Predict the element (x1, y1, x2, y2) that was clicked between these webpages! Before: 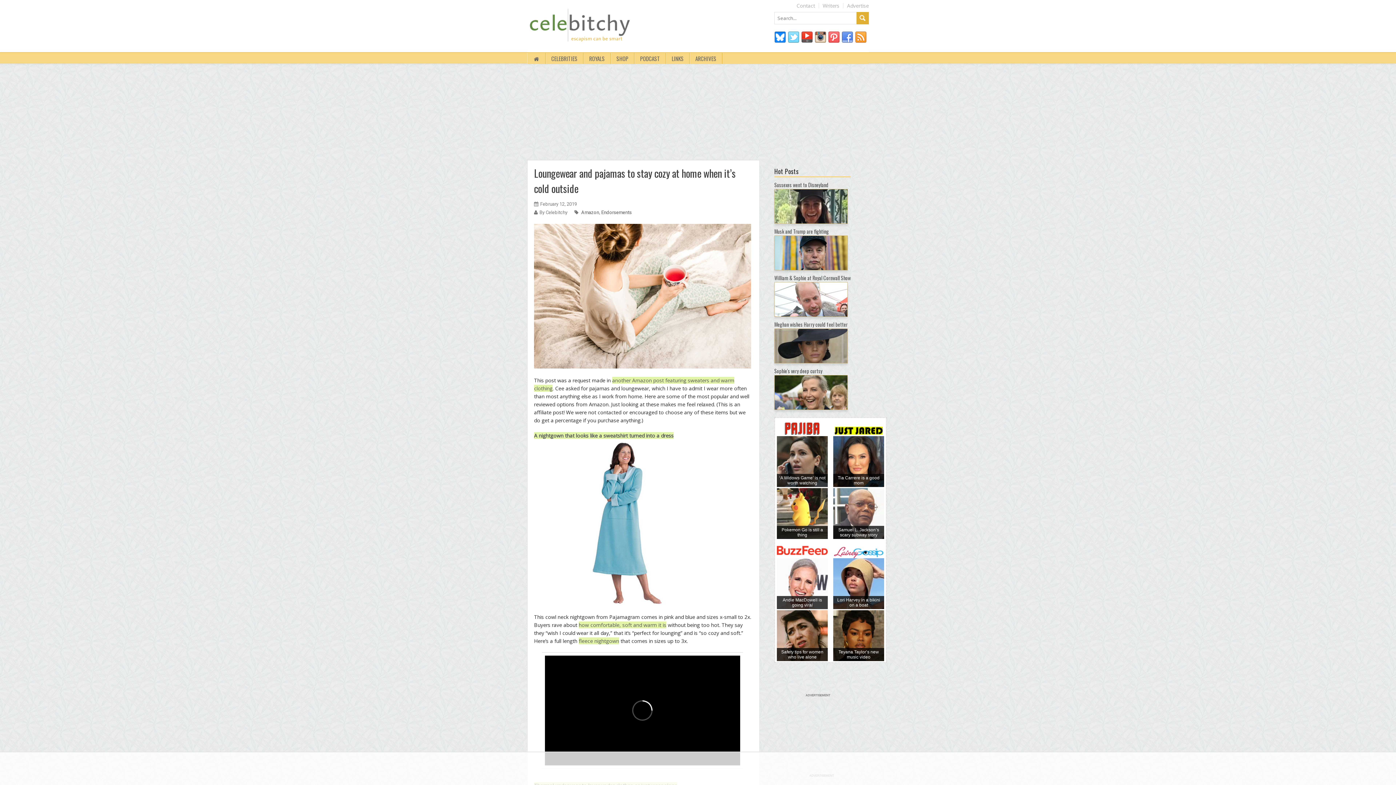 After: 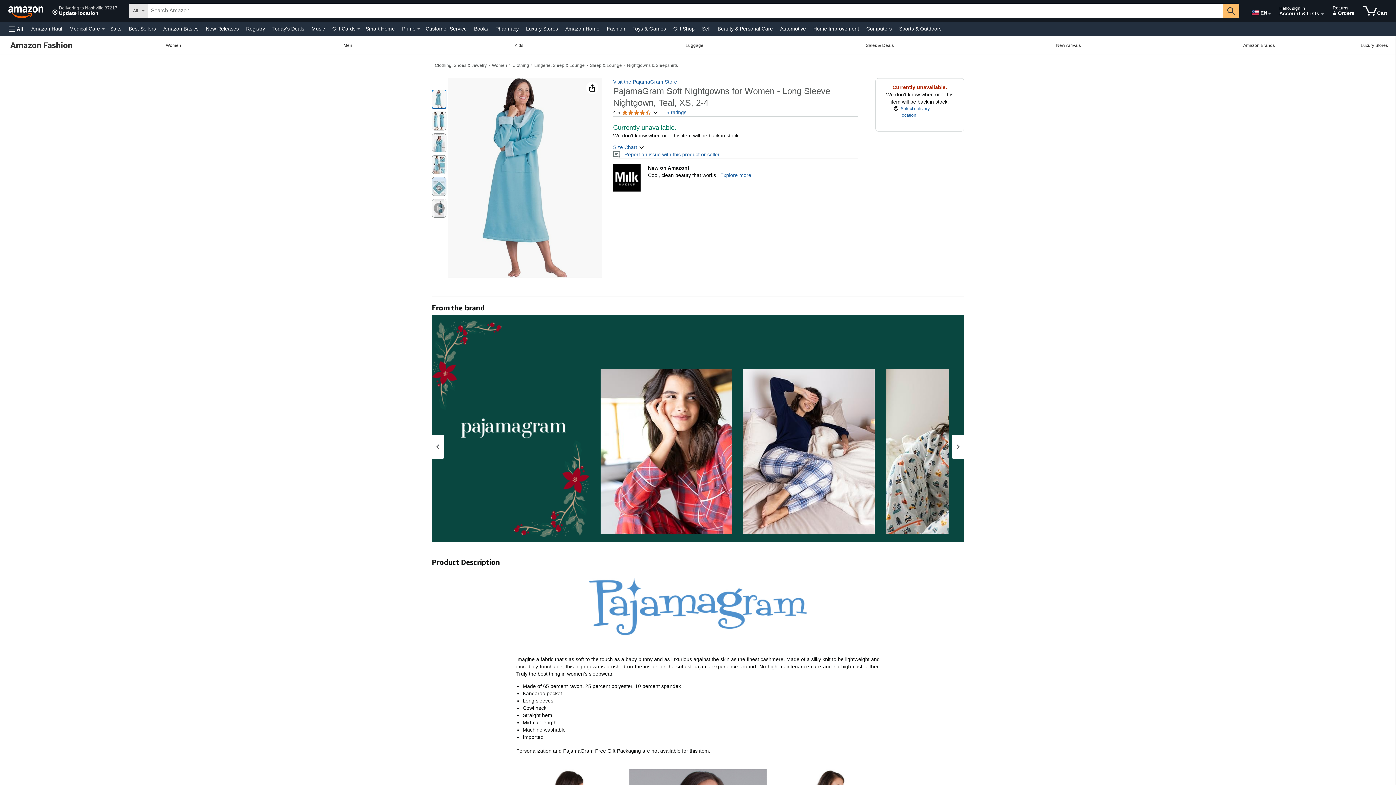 Action: label: A nightgown that looks like a sweatshirt turned into a dress bbox: (534, 432, 673, 439)